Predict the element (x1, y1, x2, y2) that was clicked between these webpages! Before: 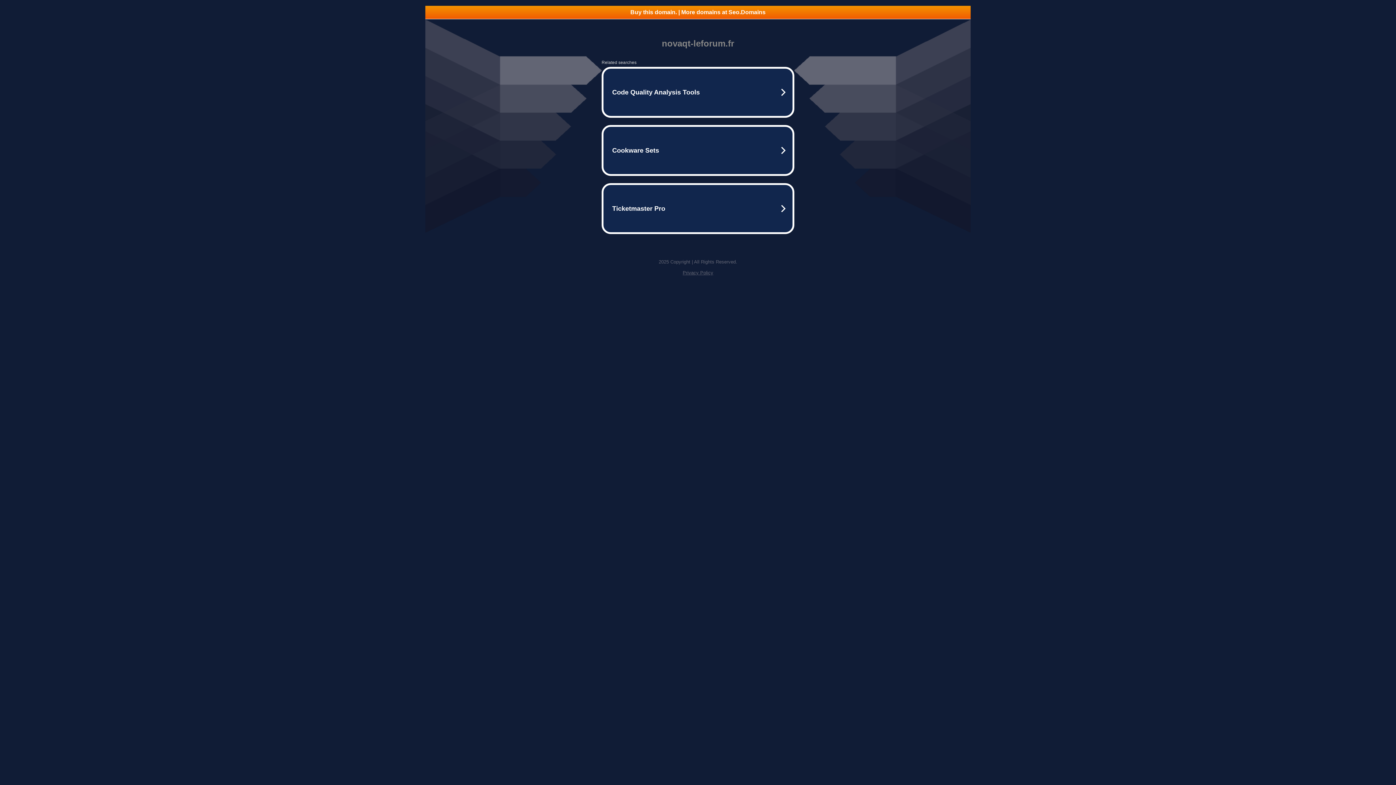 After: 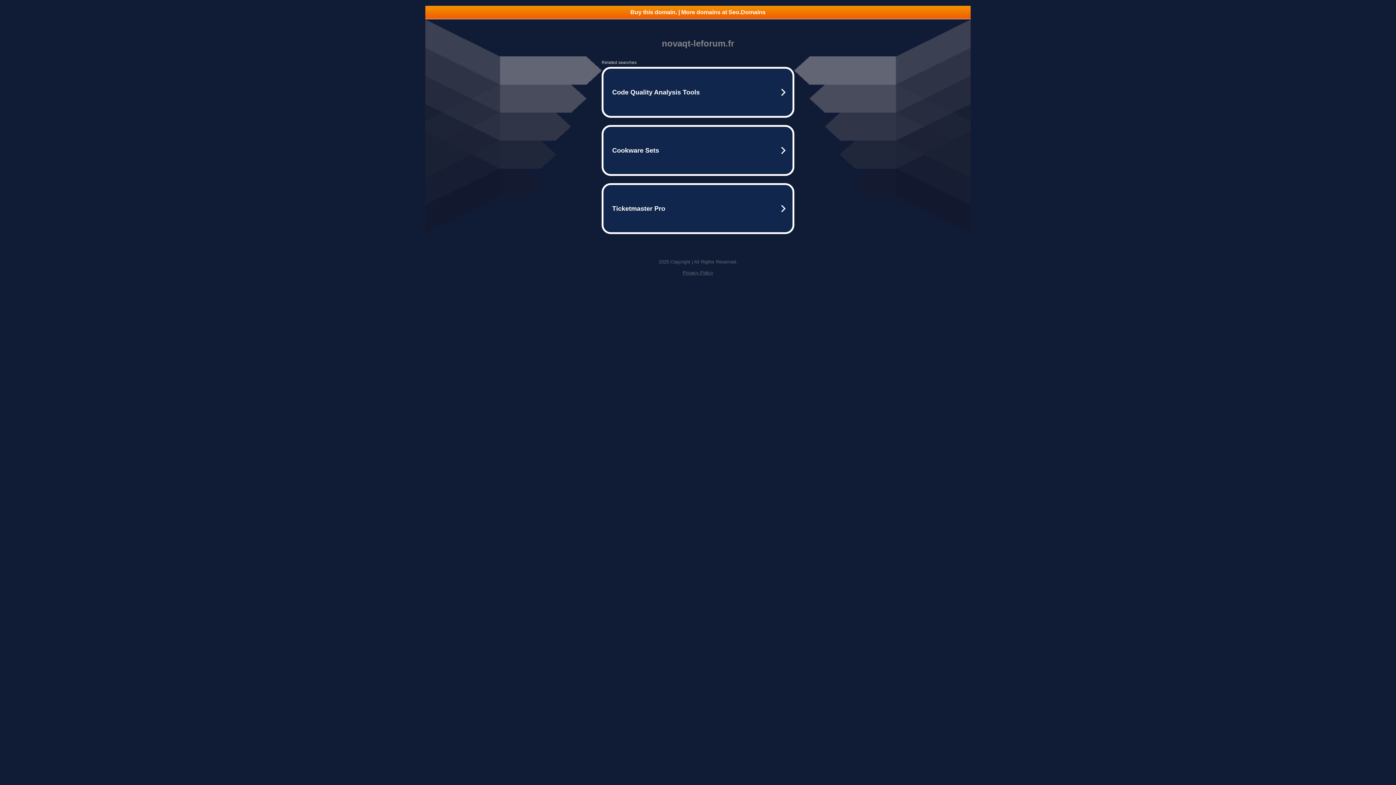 Action: bbox: (425, 5, 970, 18) label: Buy this domain. | More domains at Seo.Domains